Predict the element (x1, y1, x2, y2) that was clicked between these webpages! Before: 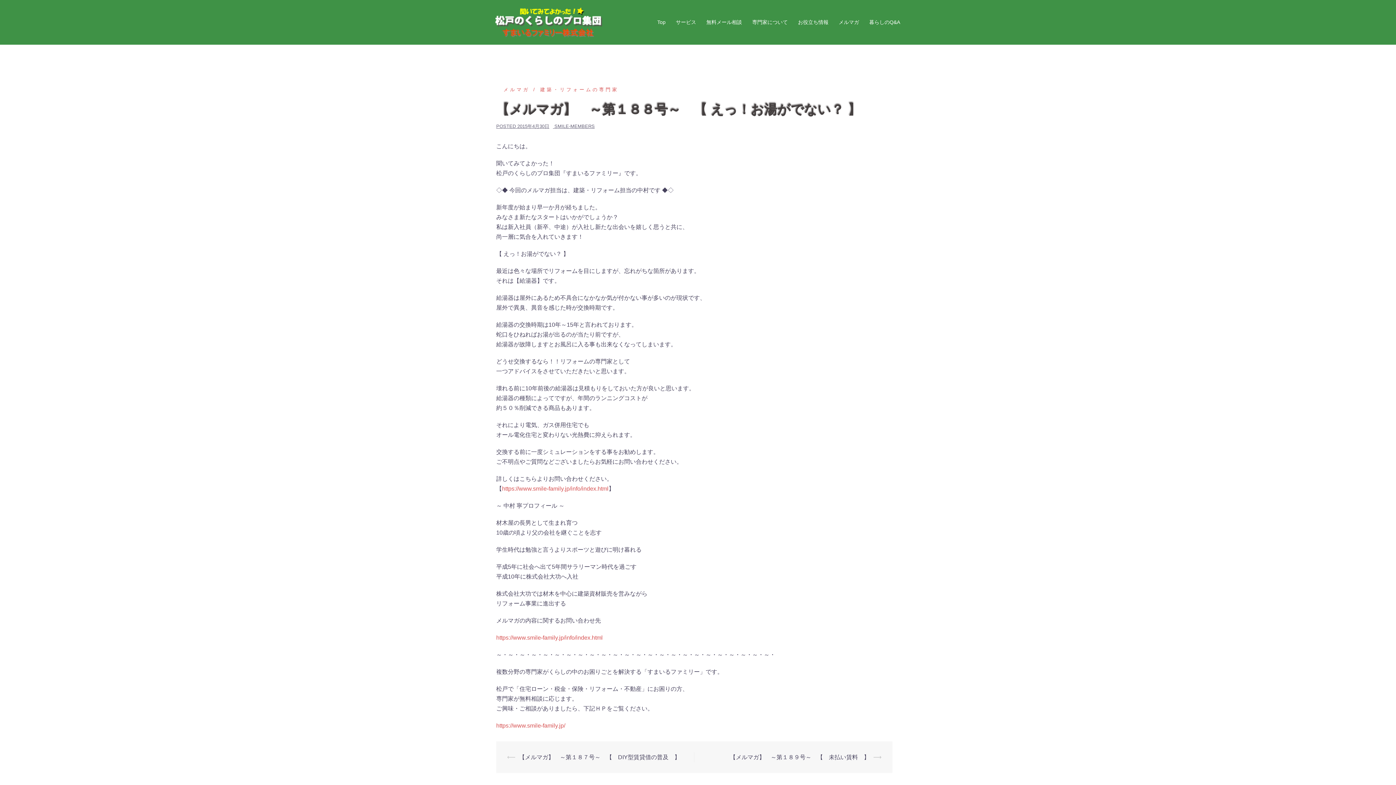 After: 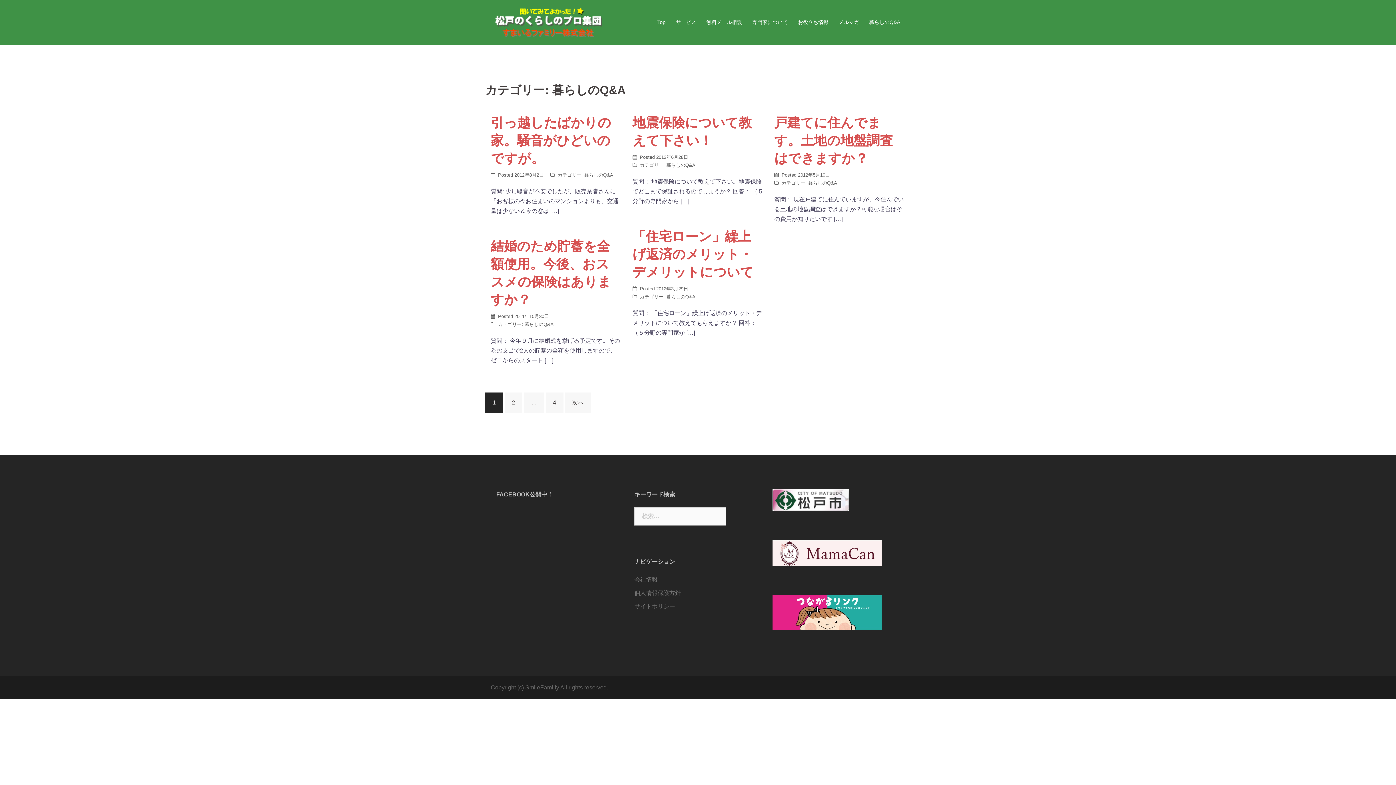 Action: bbox: (869, 18, 900, 26) label: 暮らしのQ&A